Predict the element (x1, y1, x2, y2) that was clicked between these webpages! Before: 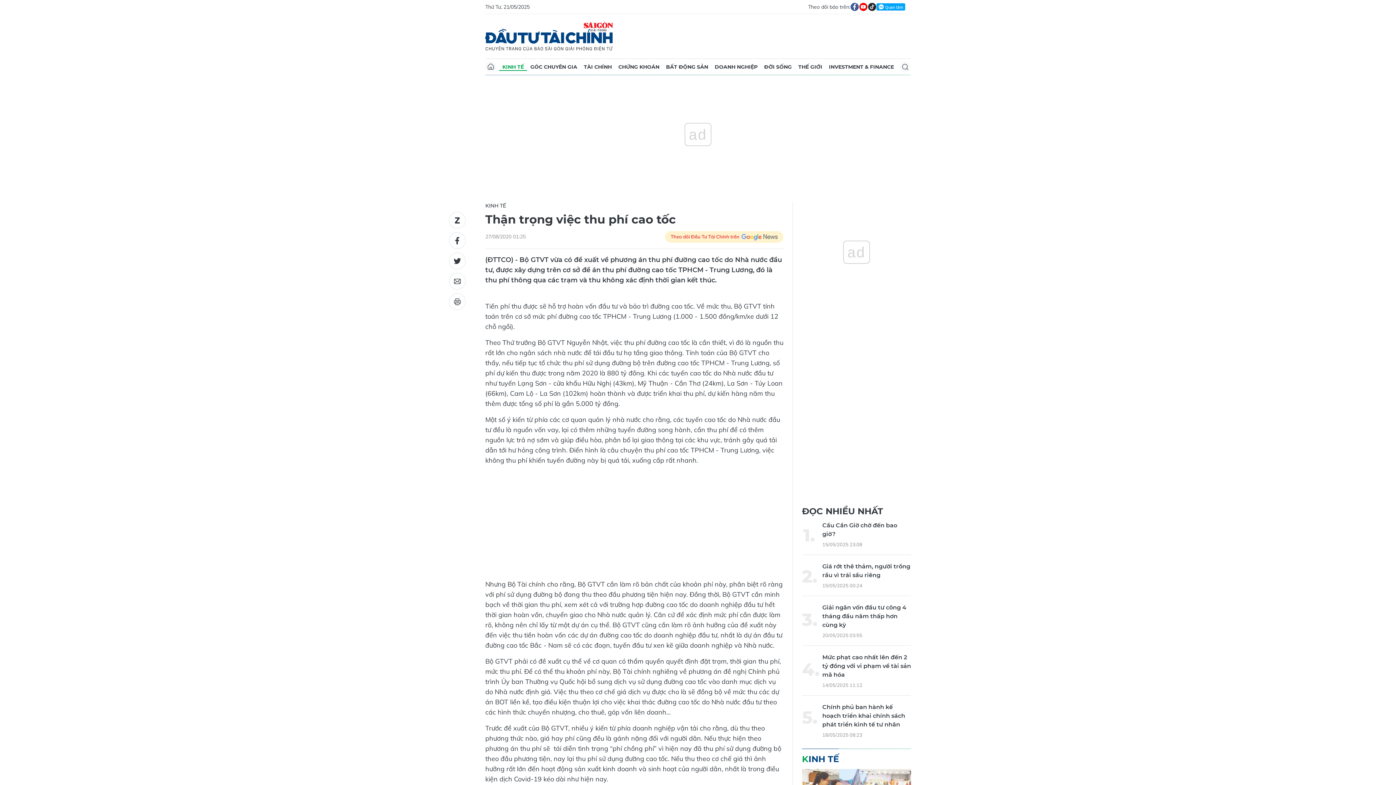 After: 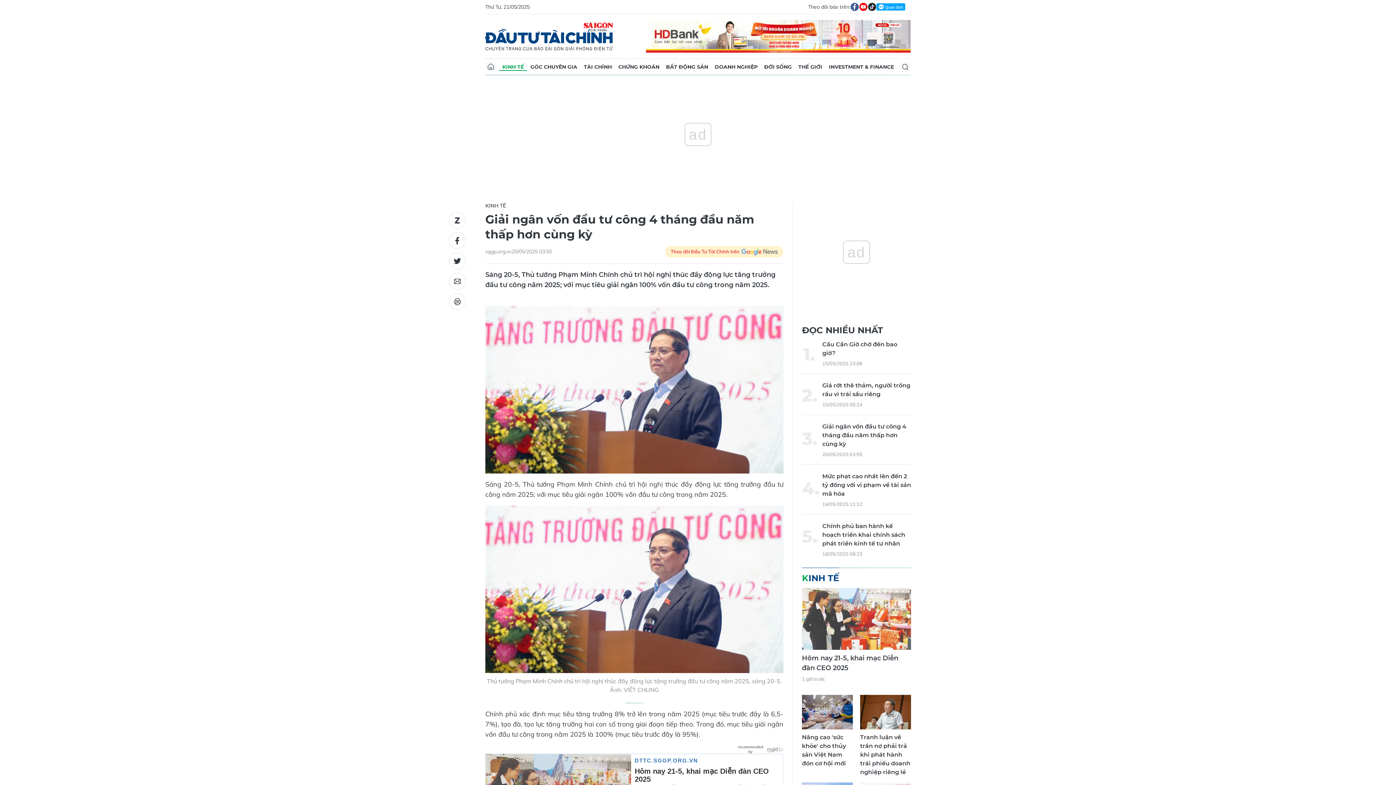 Action: bbox: (822, 422, 911, 448) label: Giải ngân vốn đầu tư công 4 tháng đầu năm thấp hơn cùng kỳ